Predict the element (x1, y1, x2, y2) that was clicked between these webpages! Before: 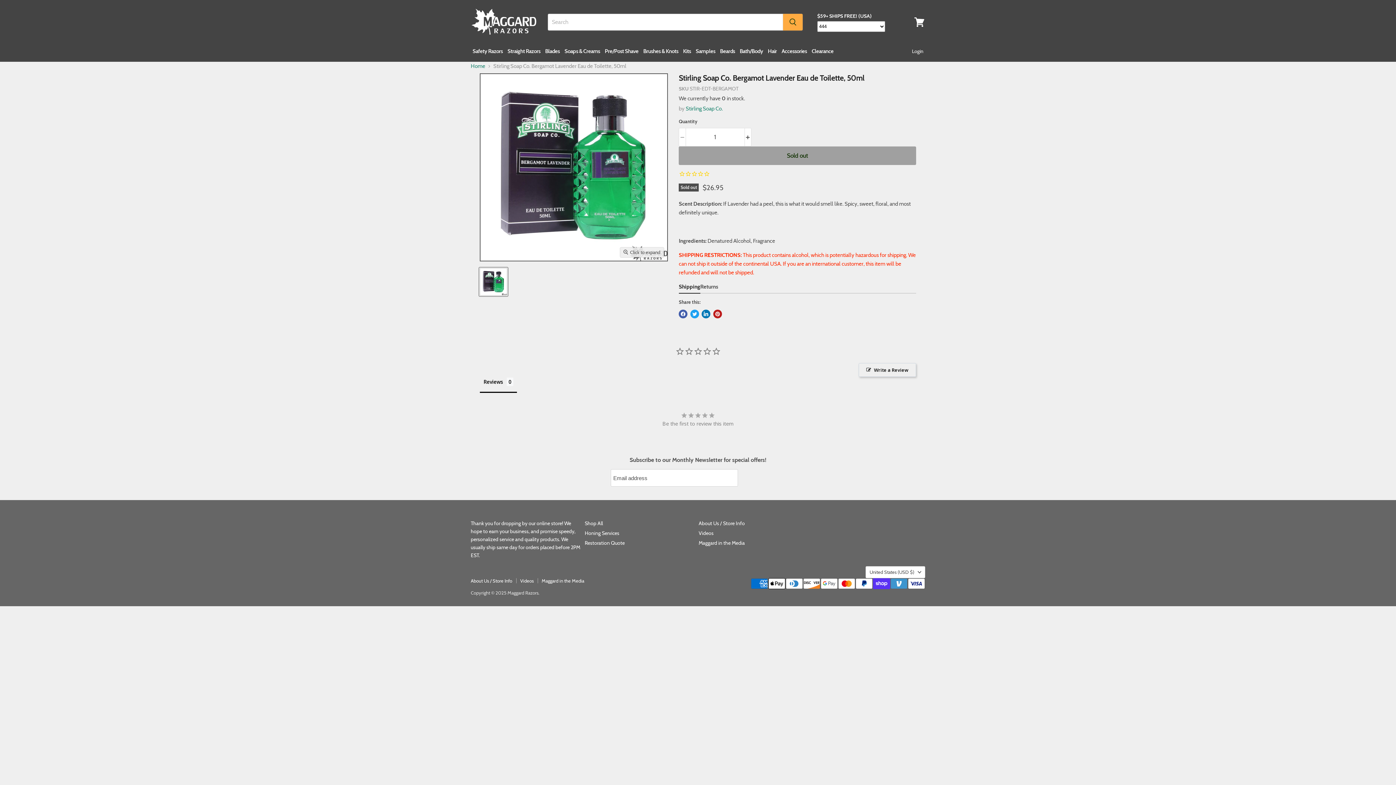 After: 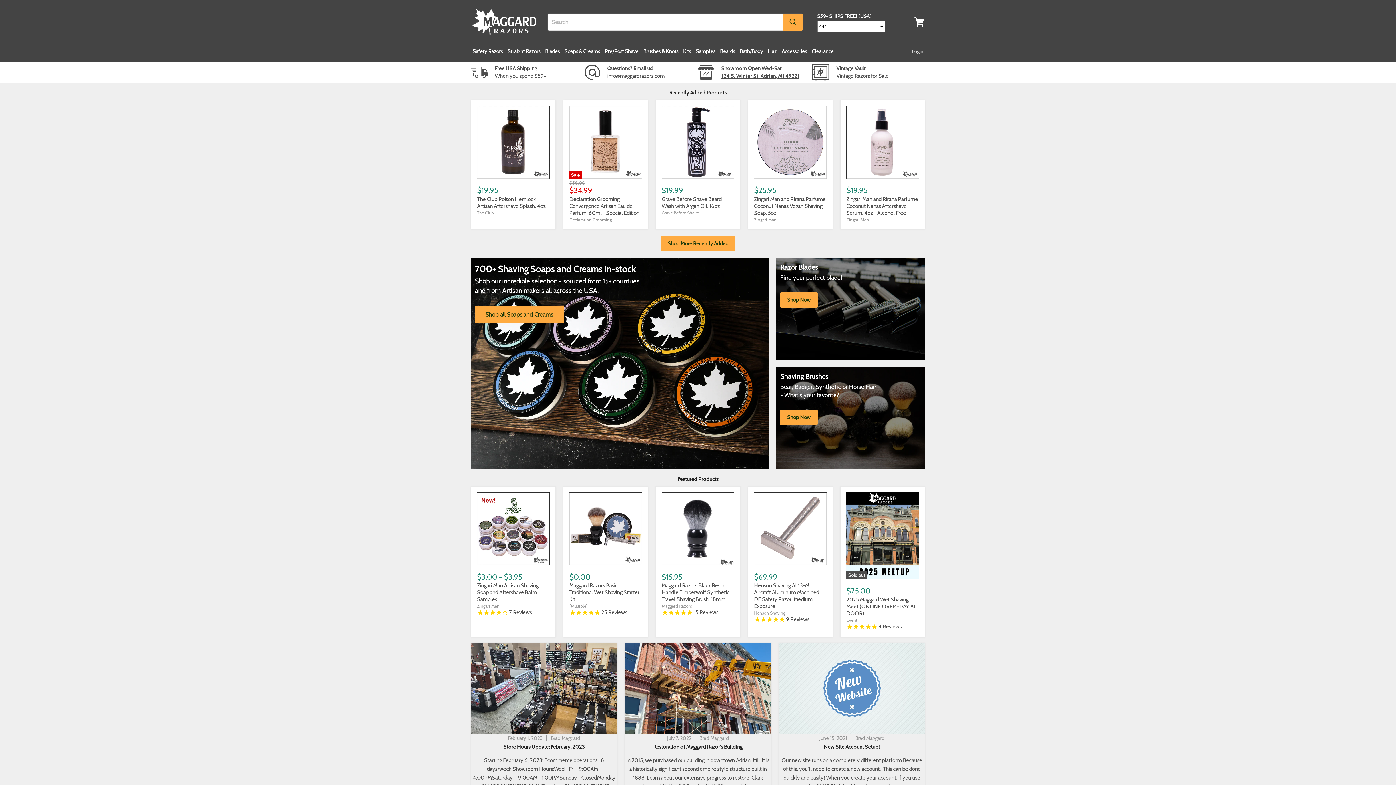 Action: bbox: (470, 7, 538, 37)